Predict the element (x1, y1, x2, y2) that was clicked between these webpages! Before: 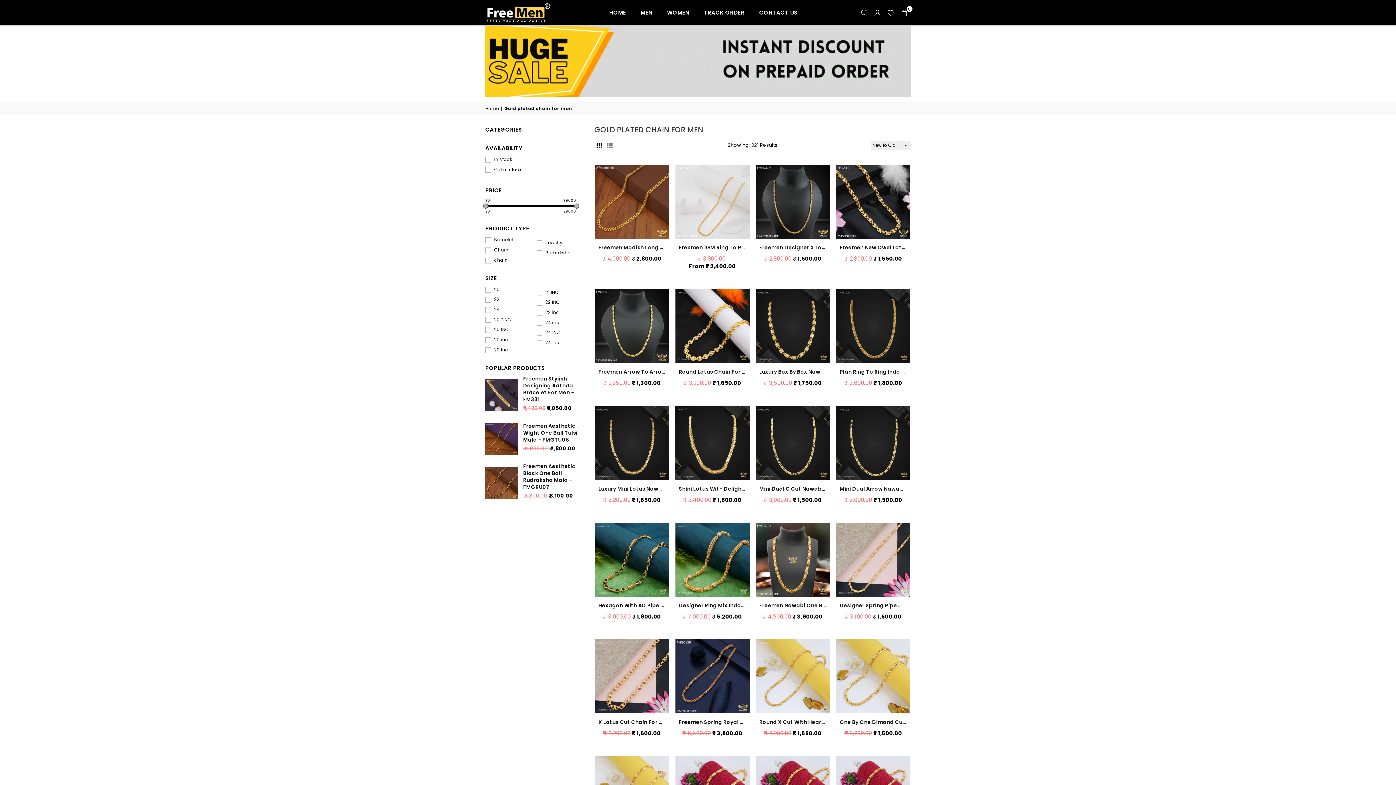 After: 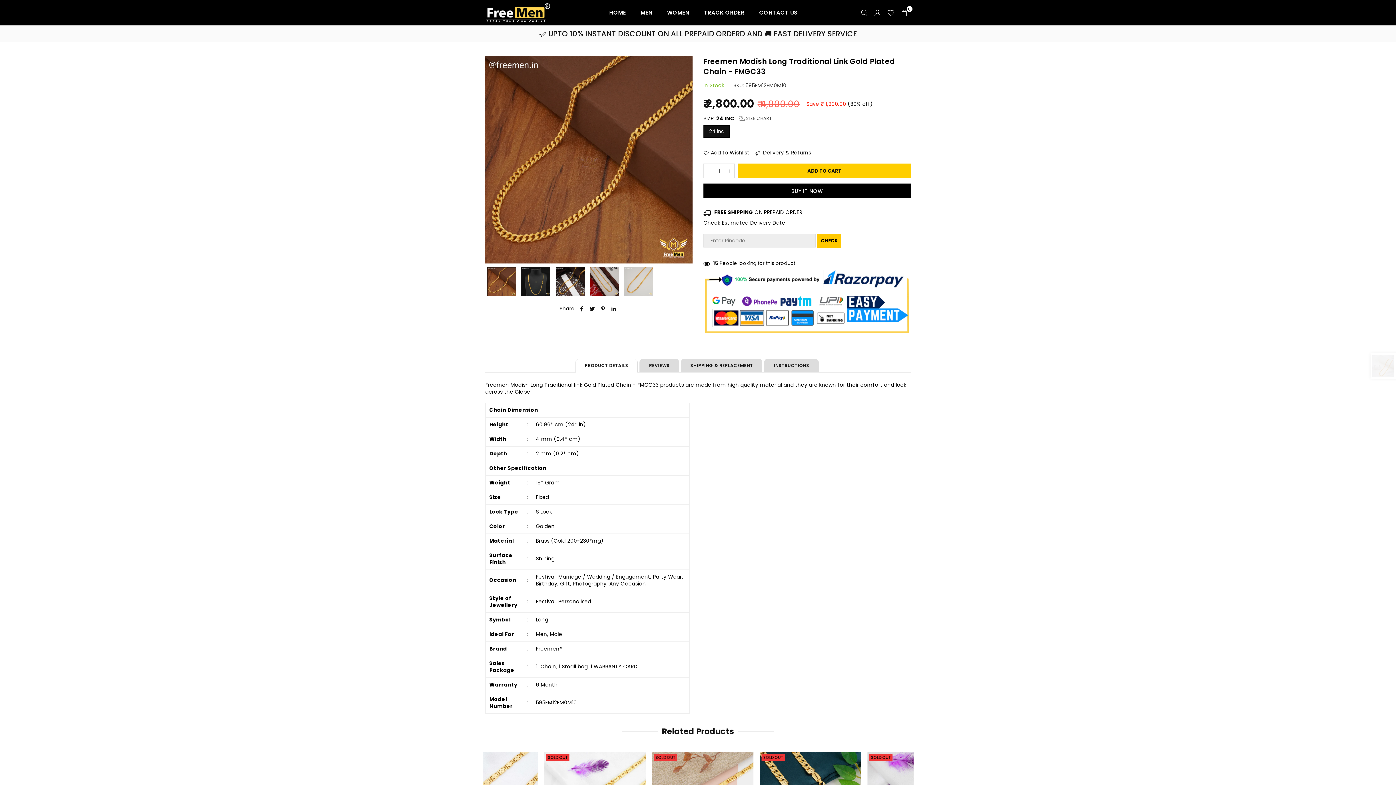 Action: label: Freemen Modish Long Traditional Link Gold Plated Chain - FMGC33 bbox: (598, 244, 665, 251)